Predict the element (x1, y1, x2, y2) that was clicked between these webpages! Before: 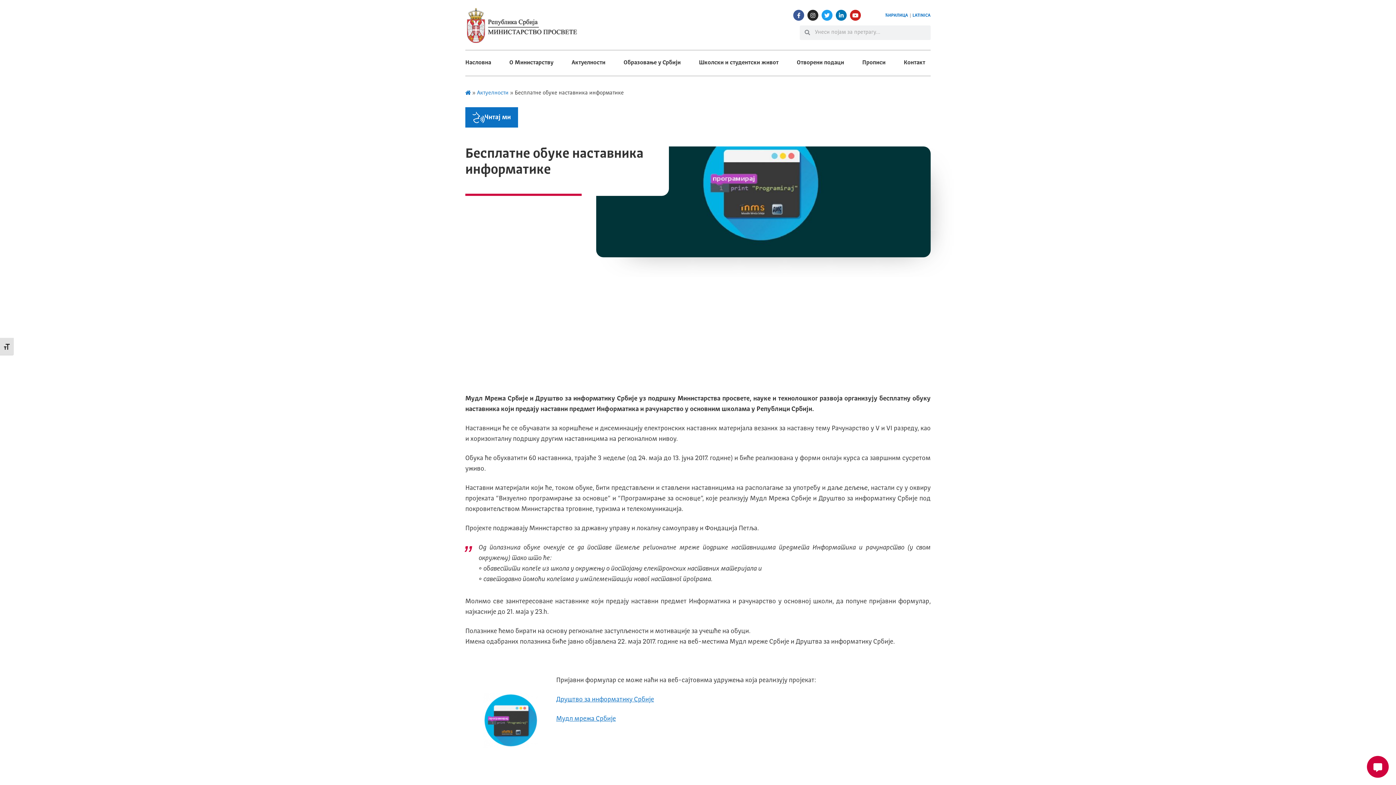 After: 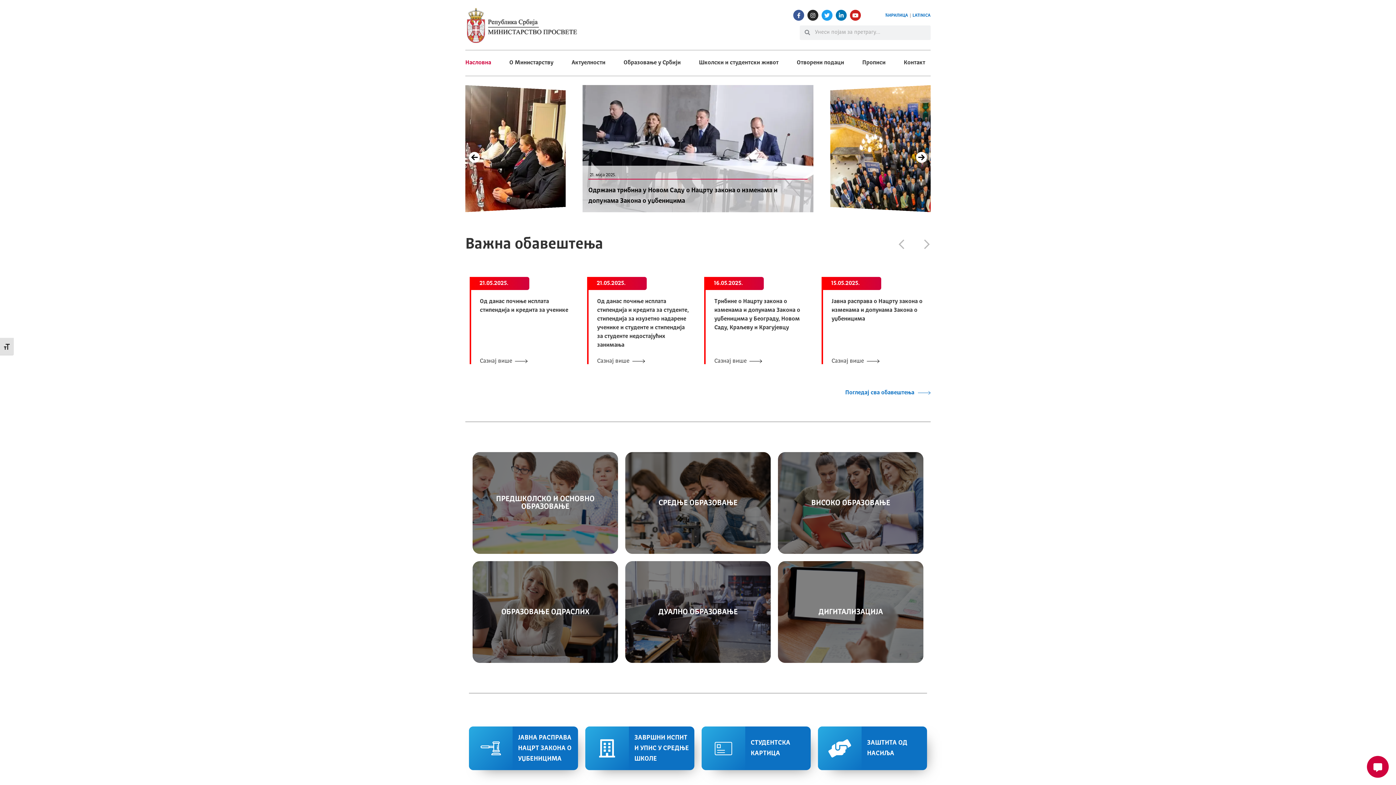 Action: bbox: (465, 8, 581, 42)